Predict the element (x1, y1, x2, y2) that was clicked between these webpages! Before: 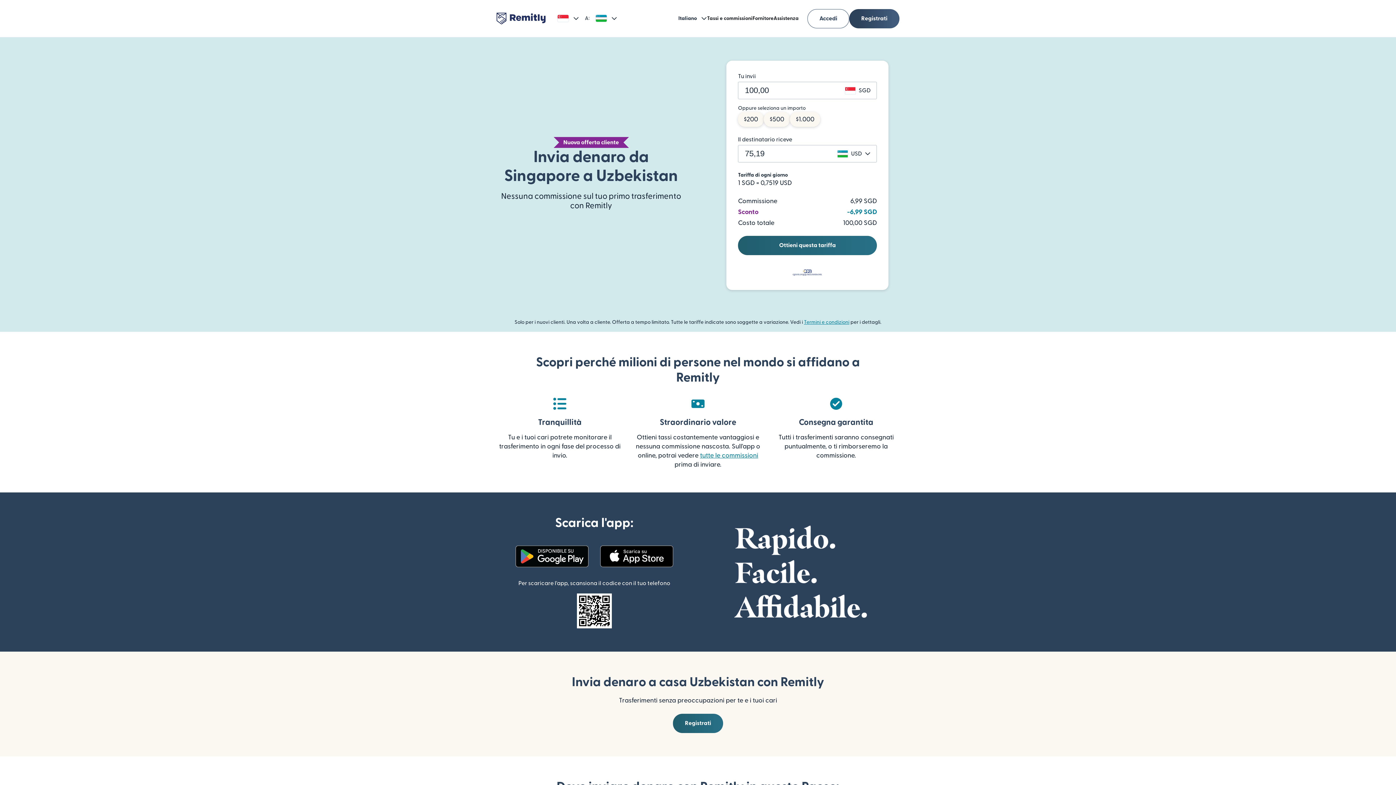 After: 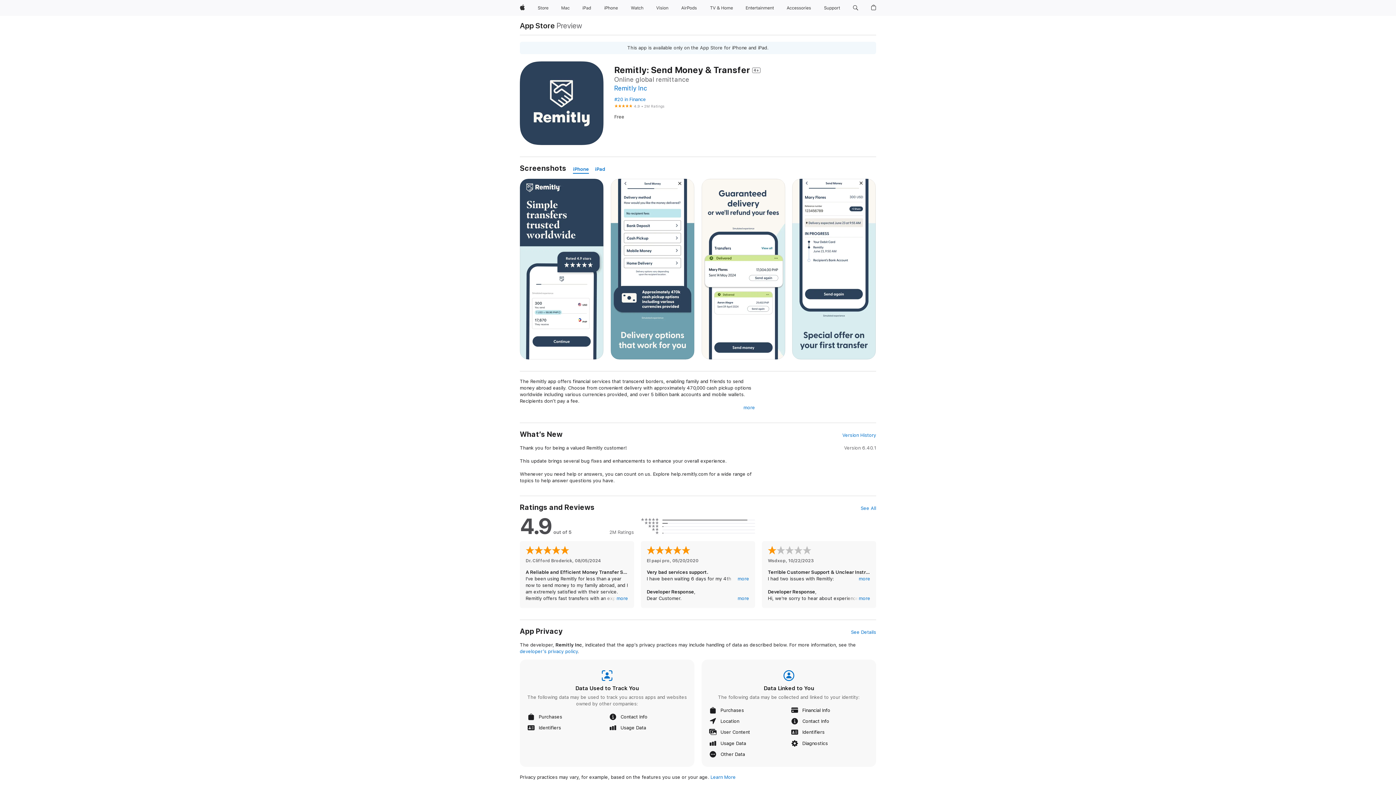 Action: bbox: (594, 552, 679, 559)